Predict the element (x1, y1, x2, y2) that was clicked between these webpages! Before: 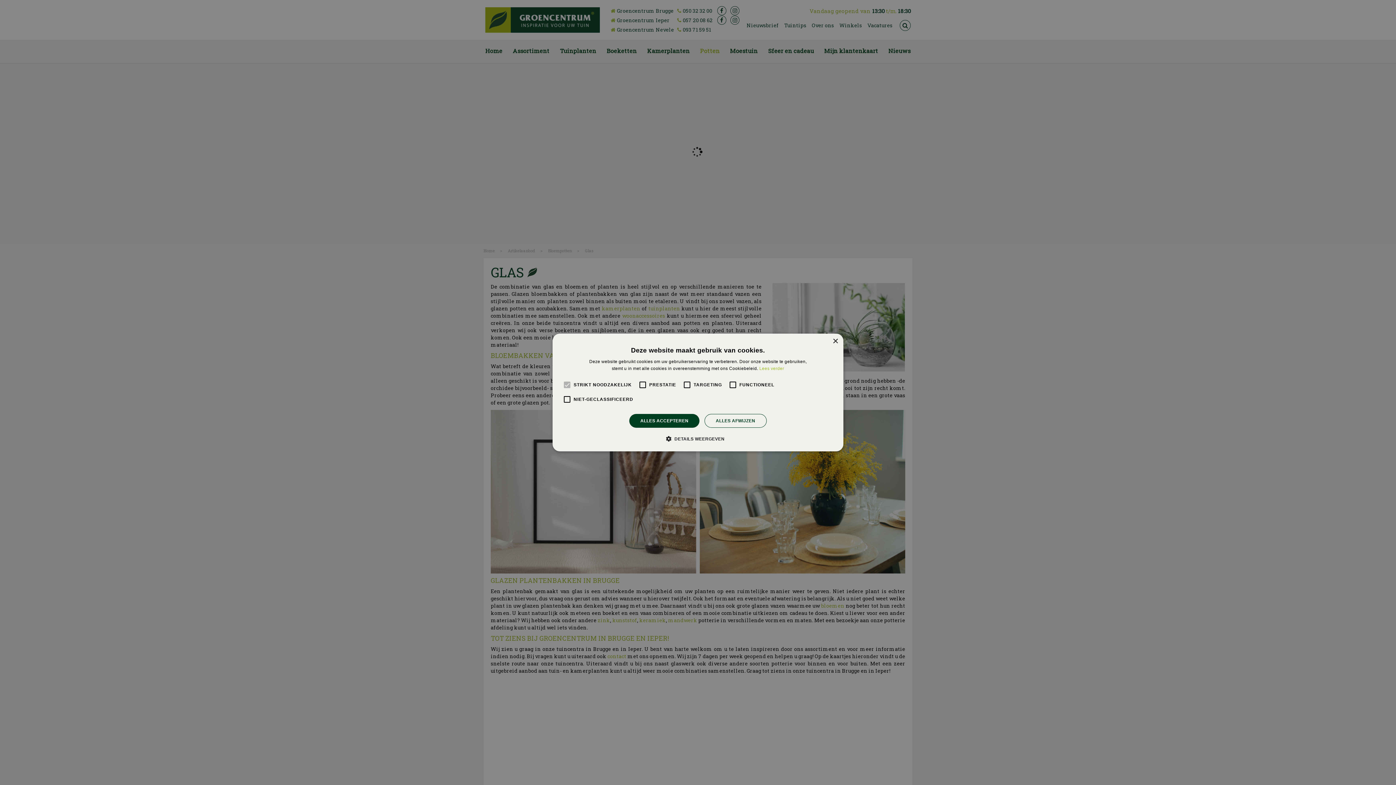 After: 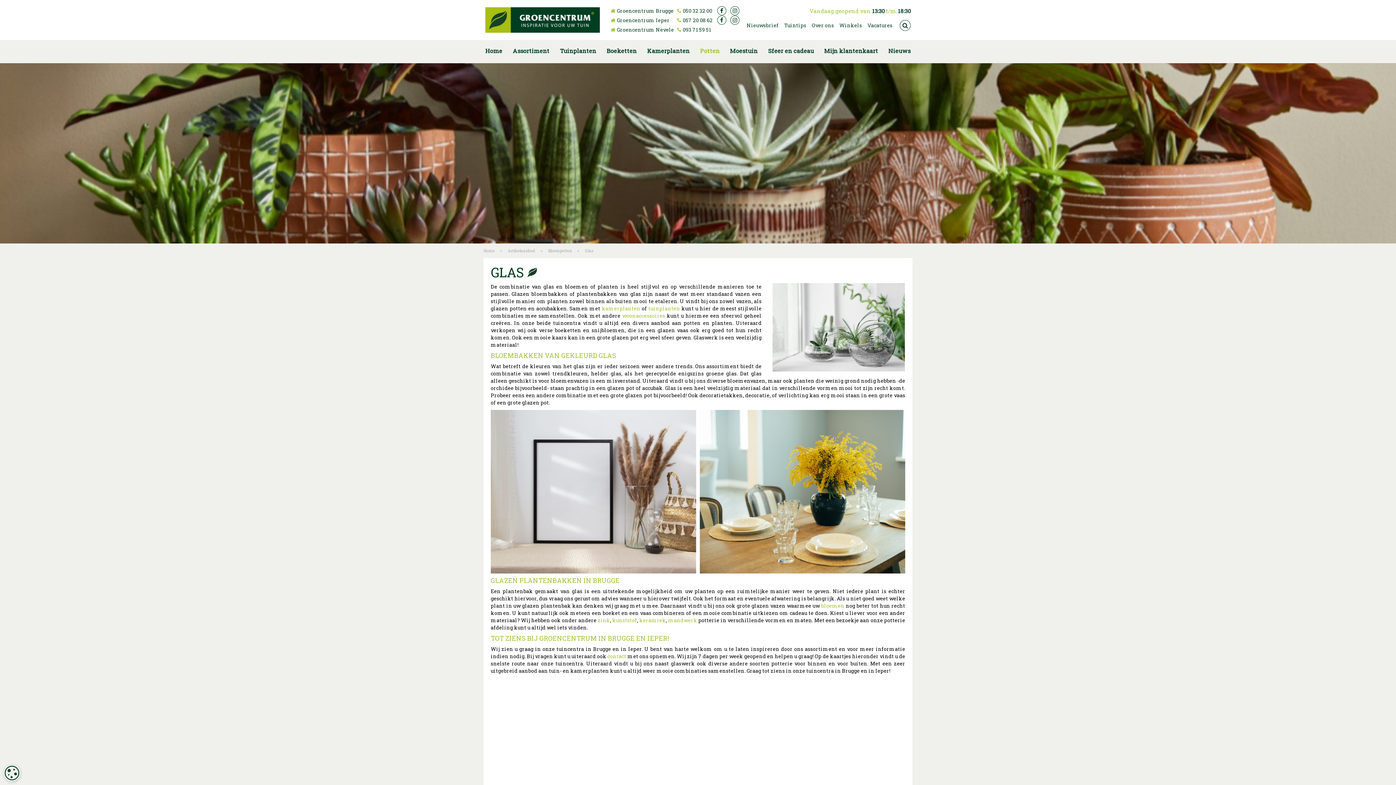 Action: label: Close bbox: (832, 338, 838, 344)